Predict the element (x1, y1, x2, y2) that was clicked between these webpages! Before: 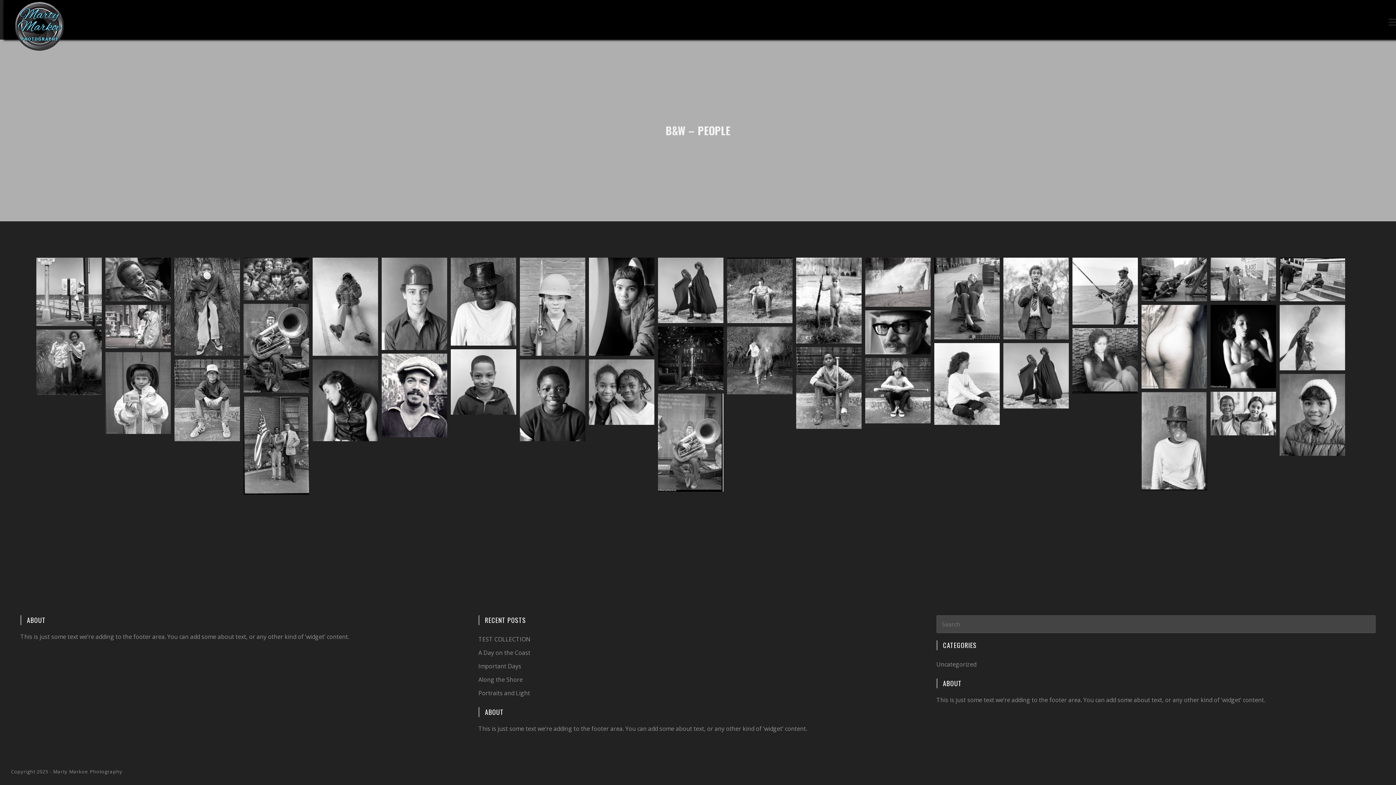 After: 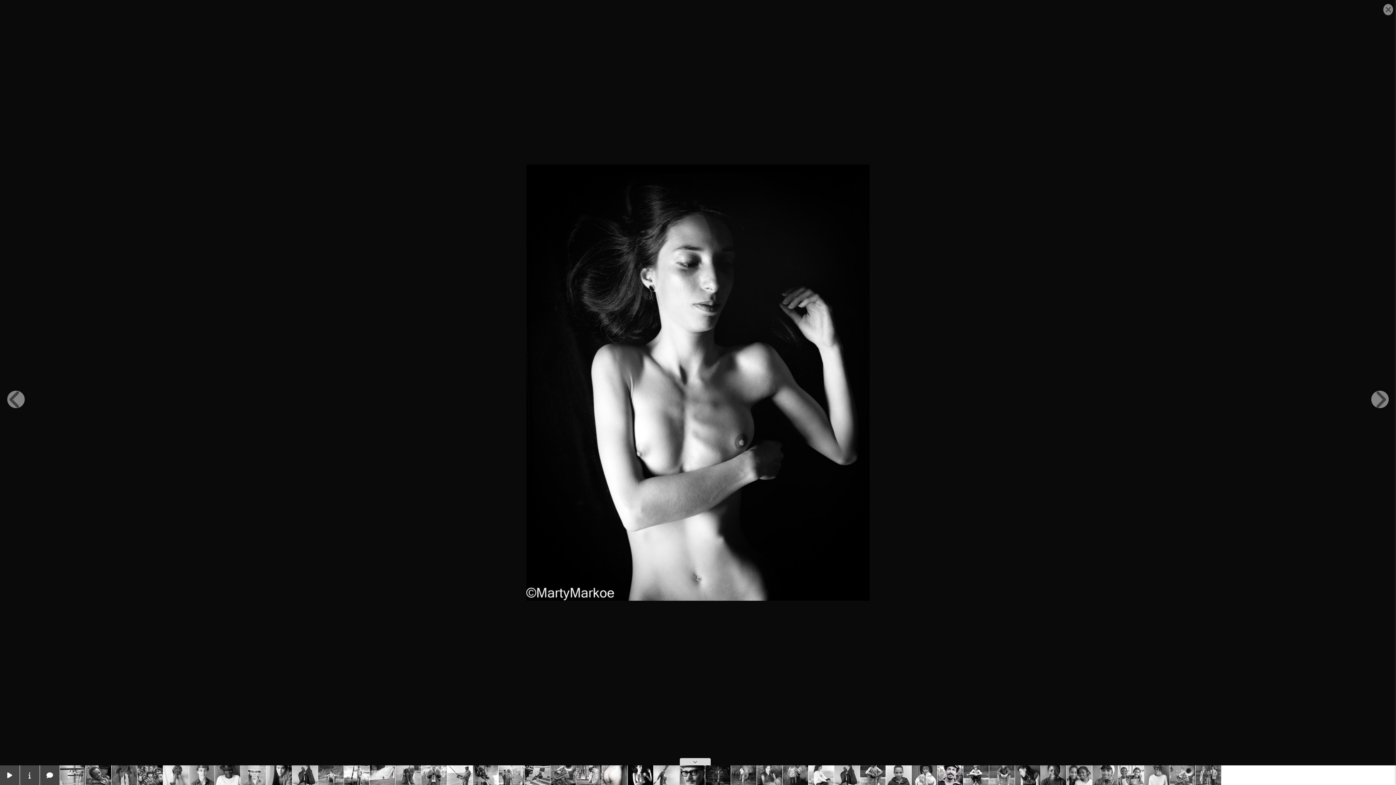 Action: bbox: (1210, 342, 1276, 350)